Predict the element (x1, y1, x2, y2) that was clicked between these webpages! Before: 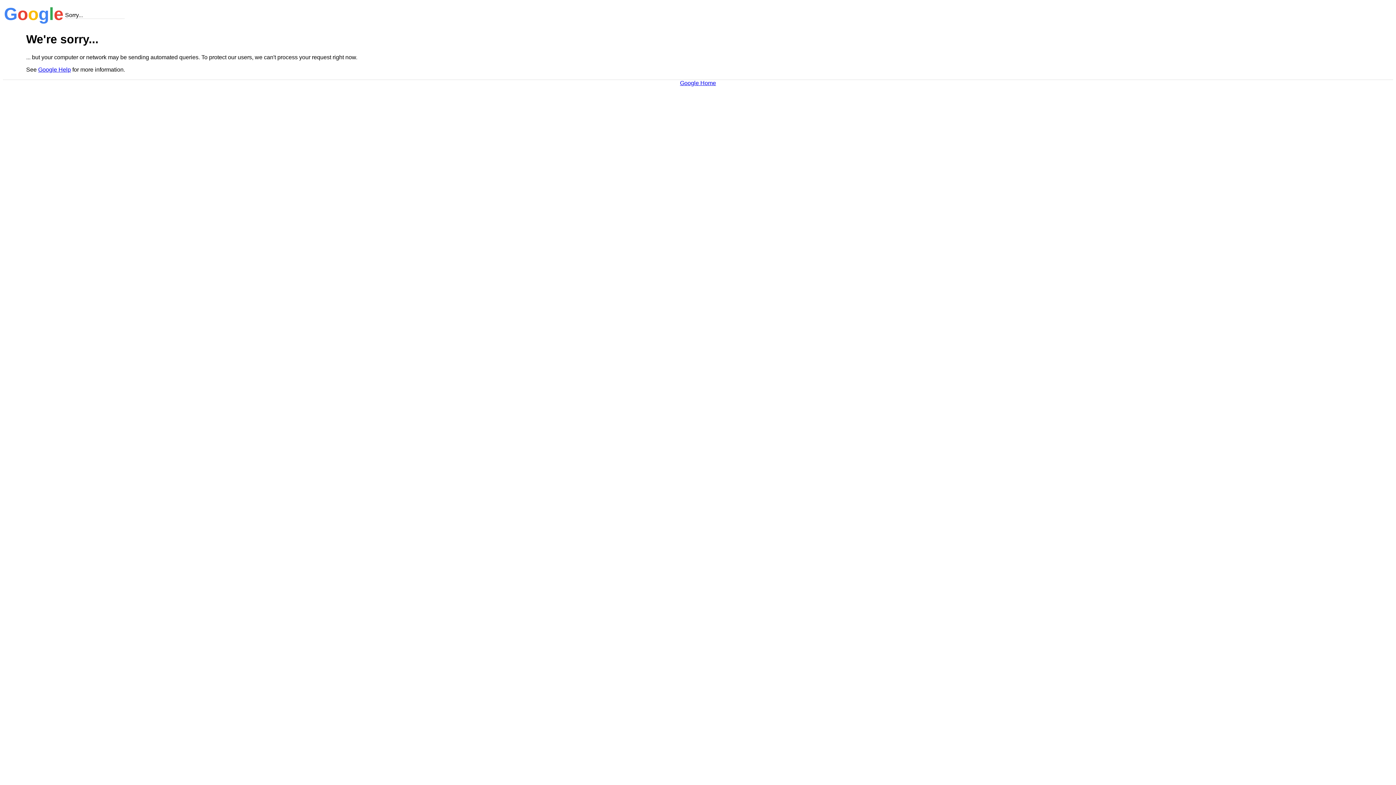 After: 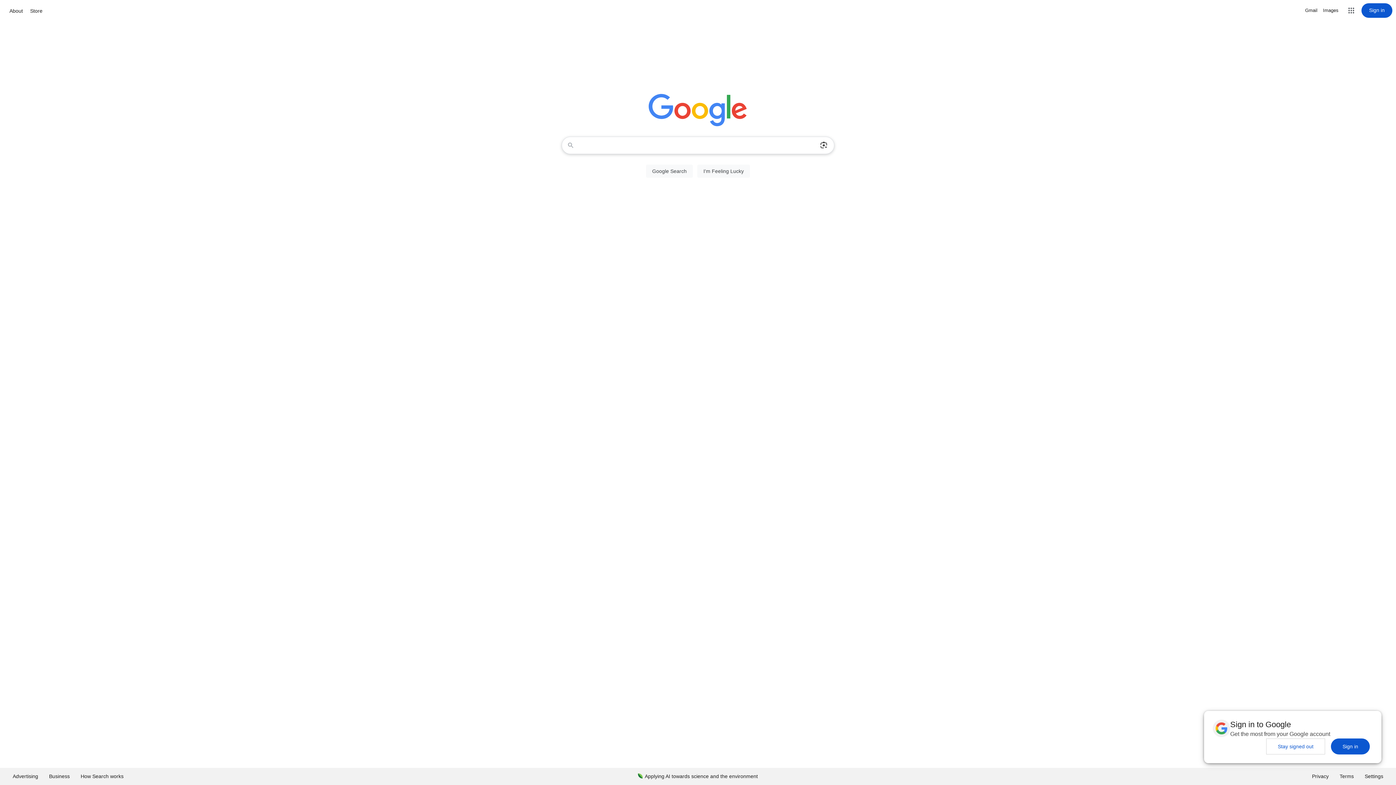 Action: label: Google Home bbox: (680, 79, 716, 86)